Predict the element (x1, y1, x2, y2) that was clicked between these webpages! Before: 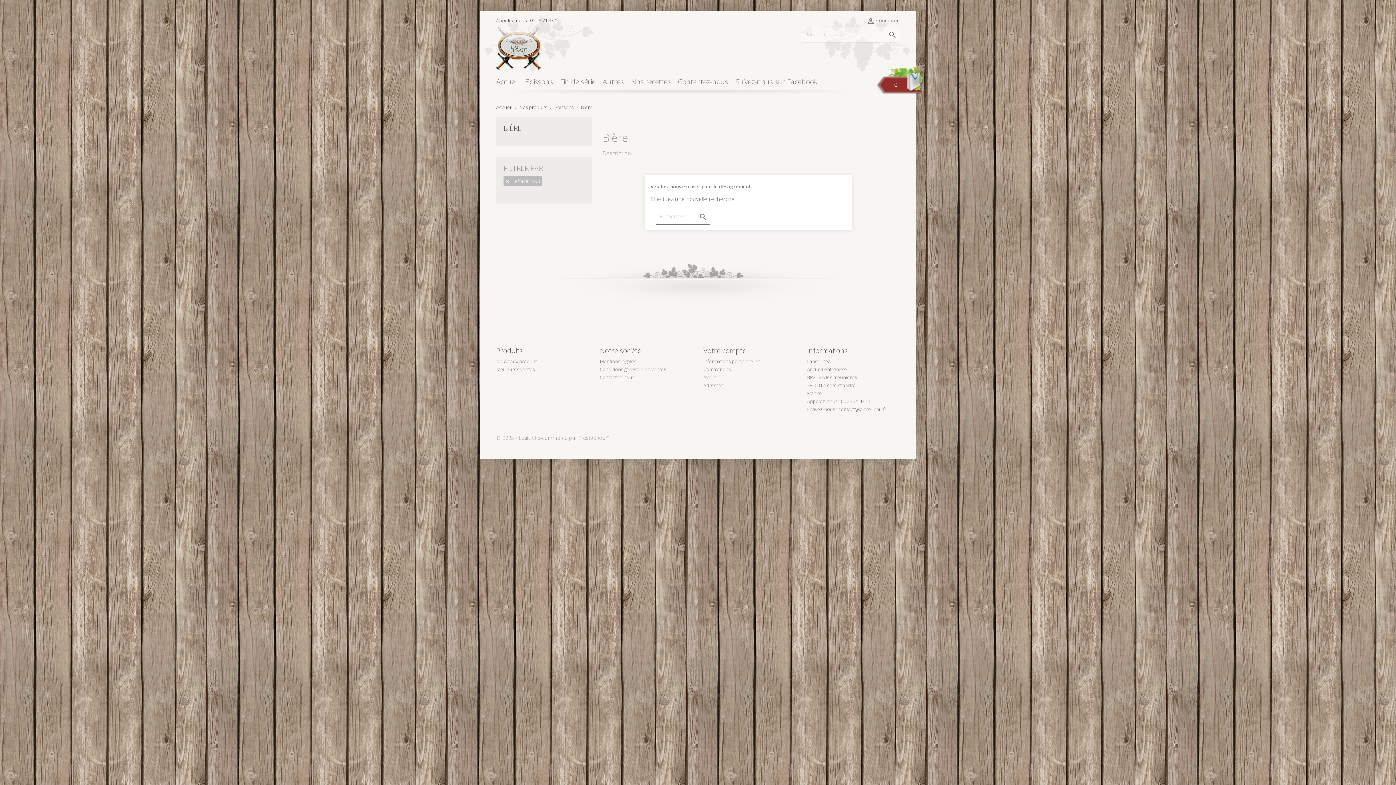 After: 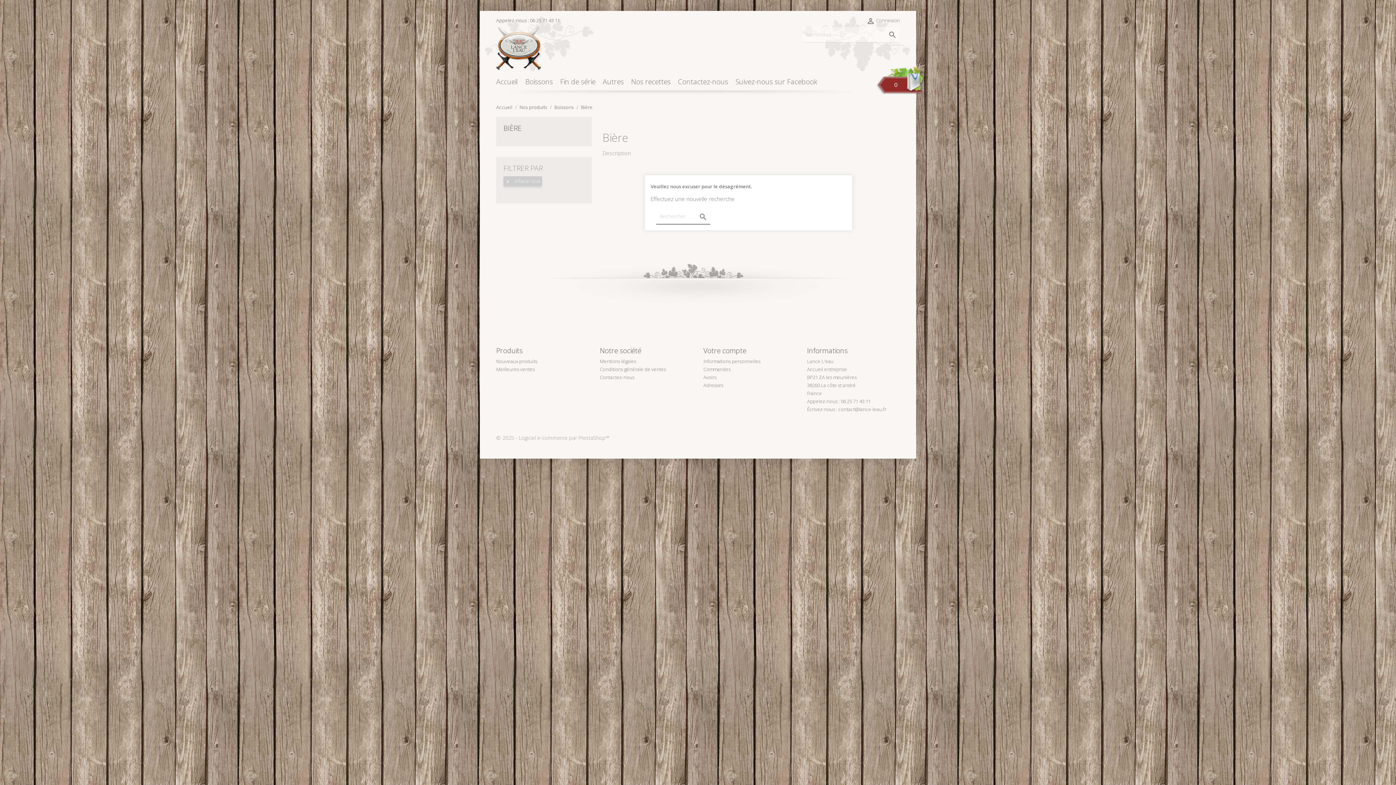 Action: label:  effacer tout bbox: (503, 176, 542, 185)